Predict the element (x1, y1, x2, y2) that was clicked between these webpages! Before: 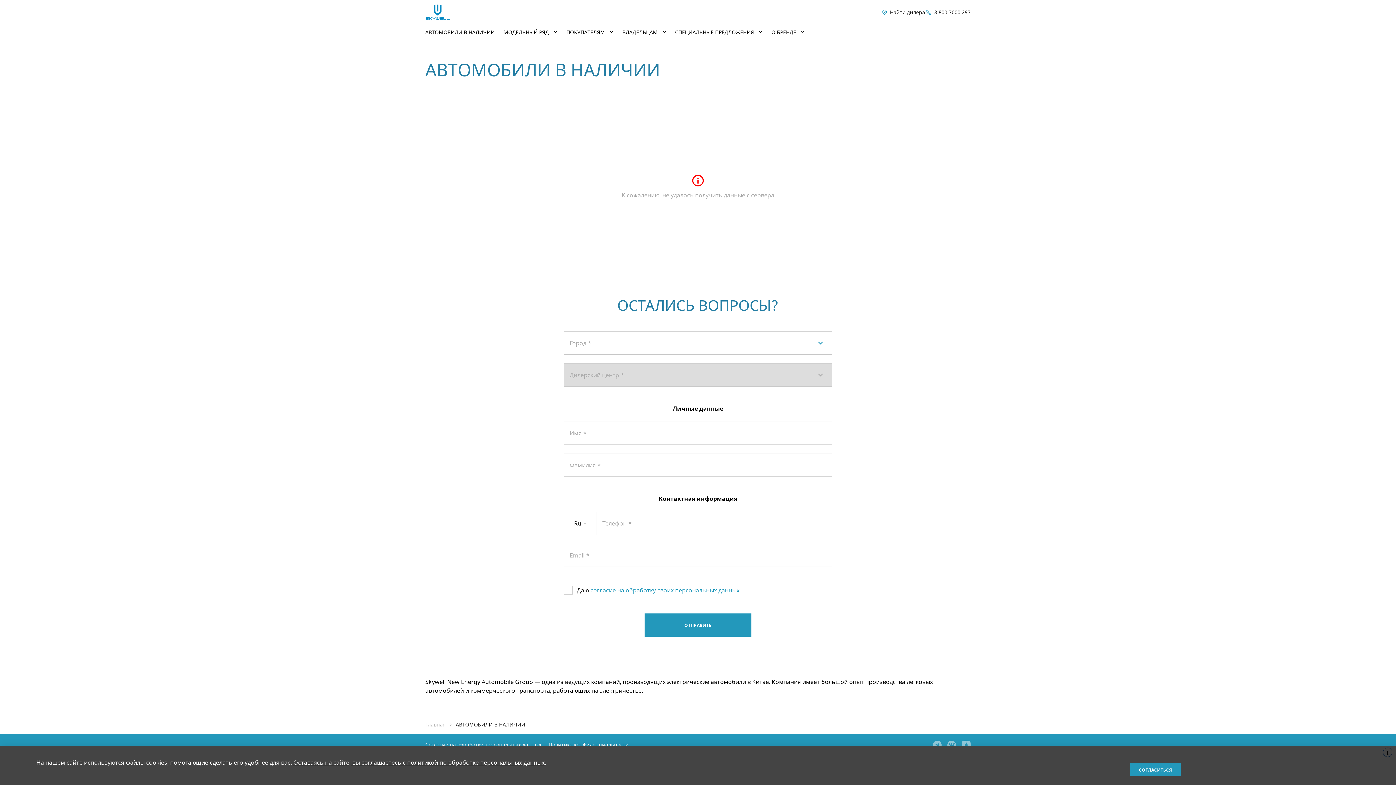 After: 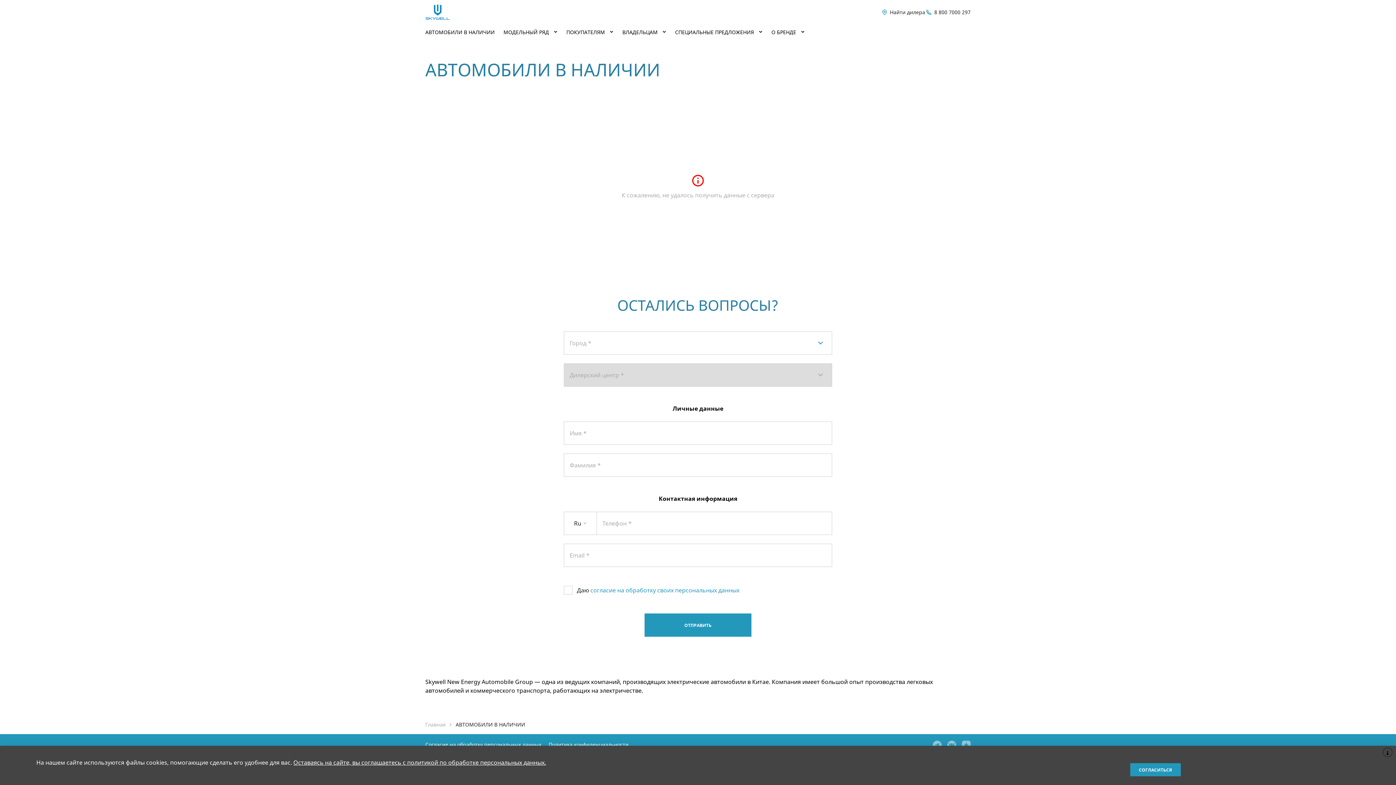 Action: bbox: (548, 741, 628, 748) label: Политика конфиденциальности